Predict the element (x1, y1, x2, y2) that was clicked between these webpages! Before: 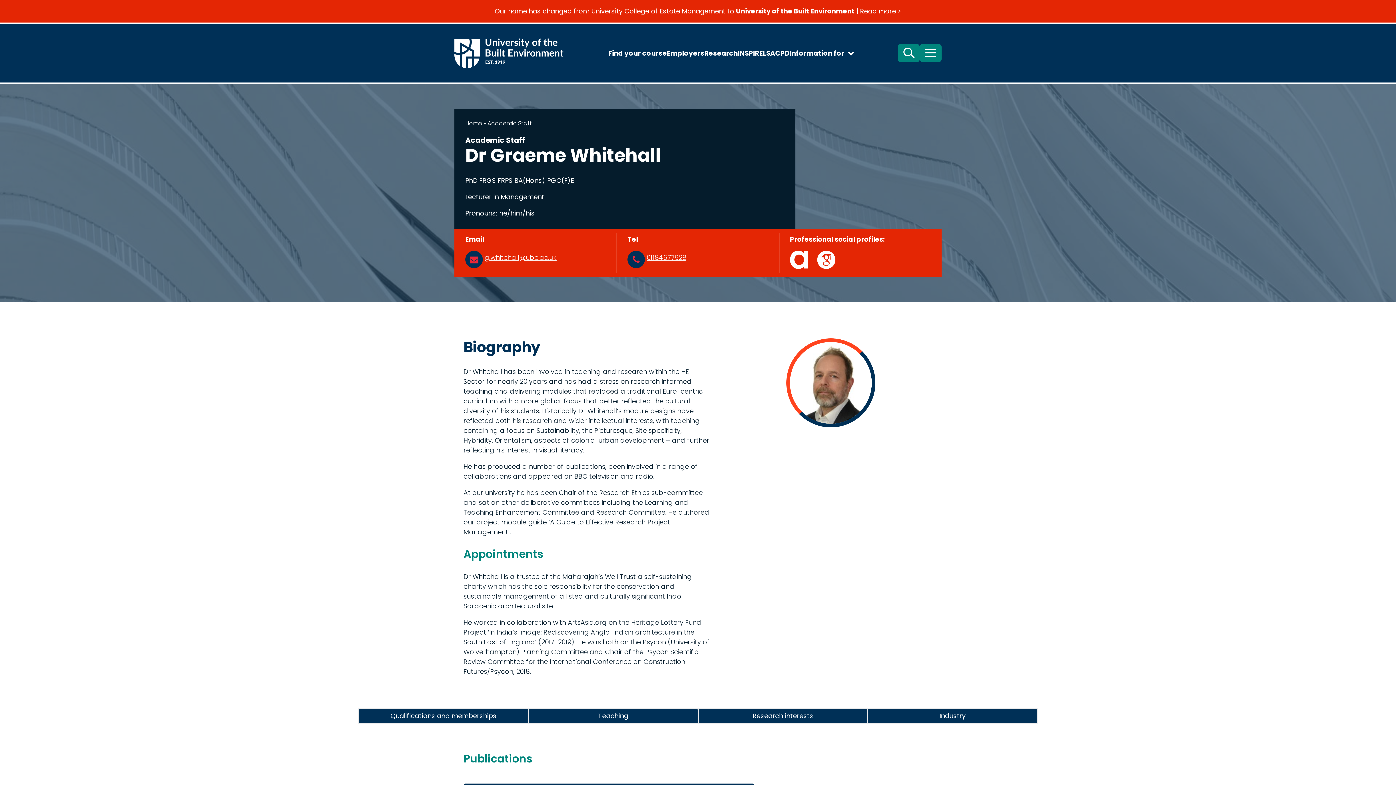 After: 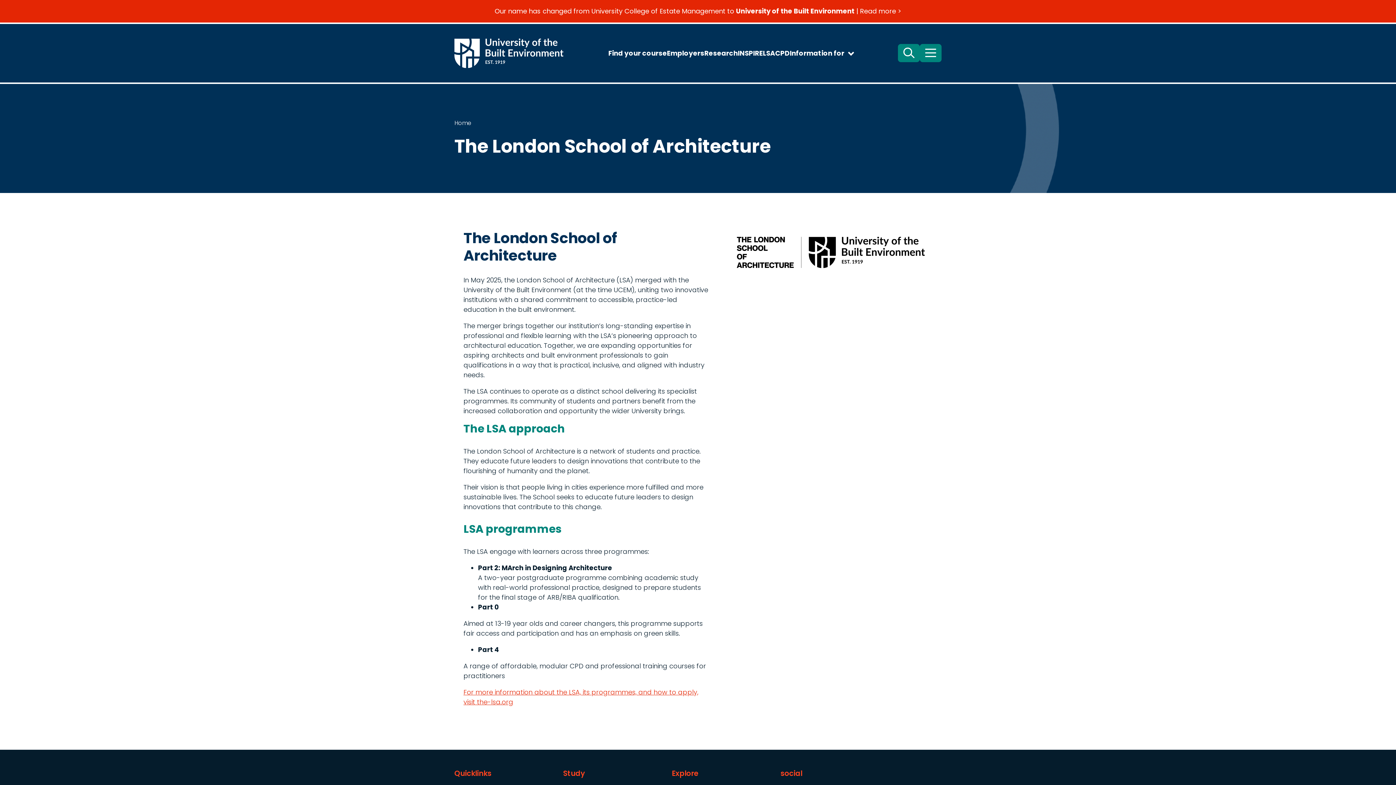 Action: label: LSA bbox: (763, 48, 775, 58)